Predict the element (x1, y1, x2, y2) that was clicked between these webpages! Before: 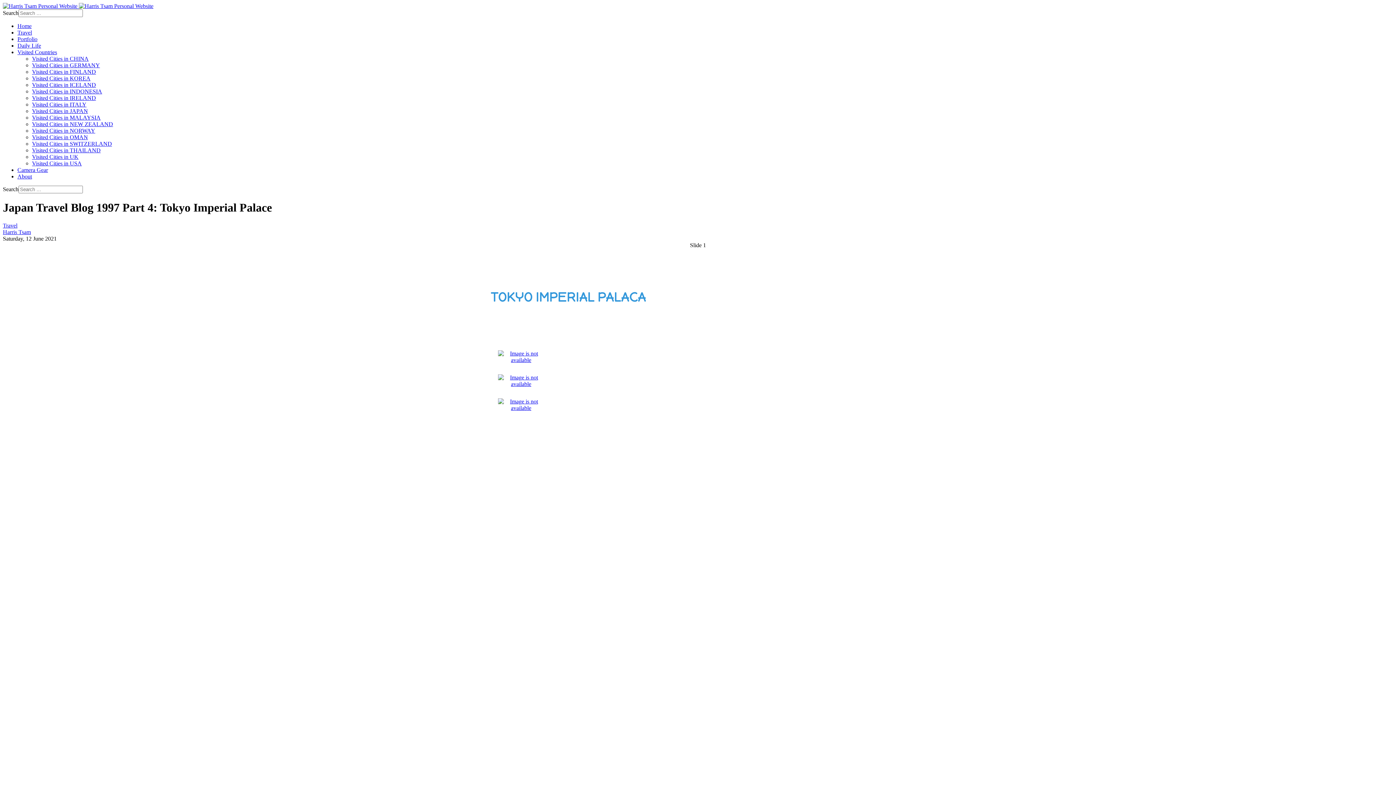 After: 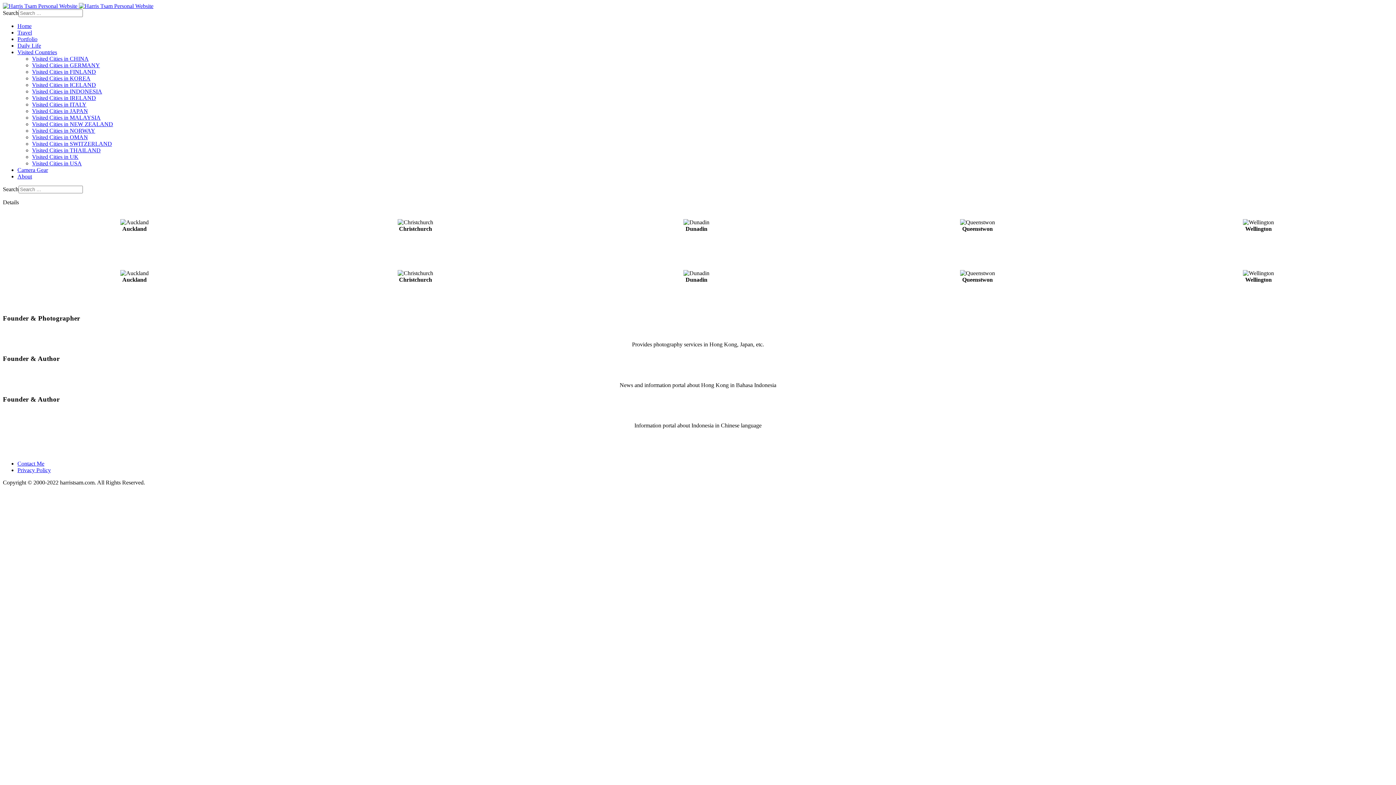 Action: bbox: (32, 121, 113, 127) label: Visited Cities in NEW ZEALAND